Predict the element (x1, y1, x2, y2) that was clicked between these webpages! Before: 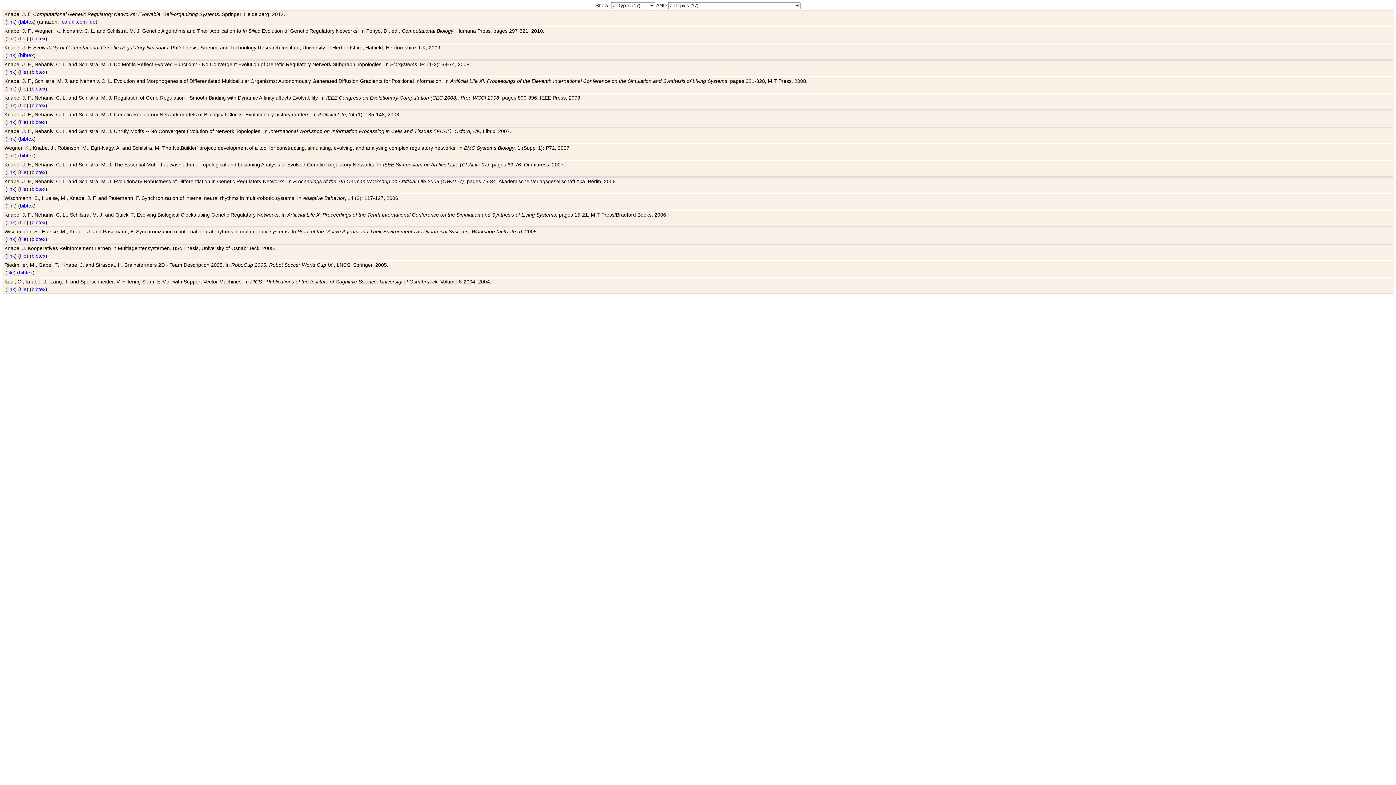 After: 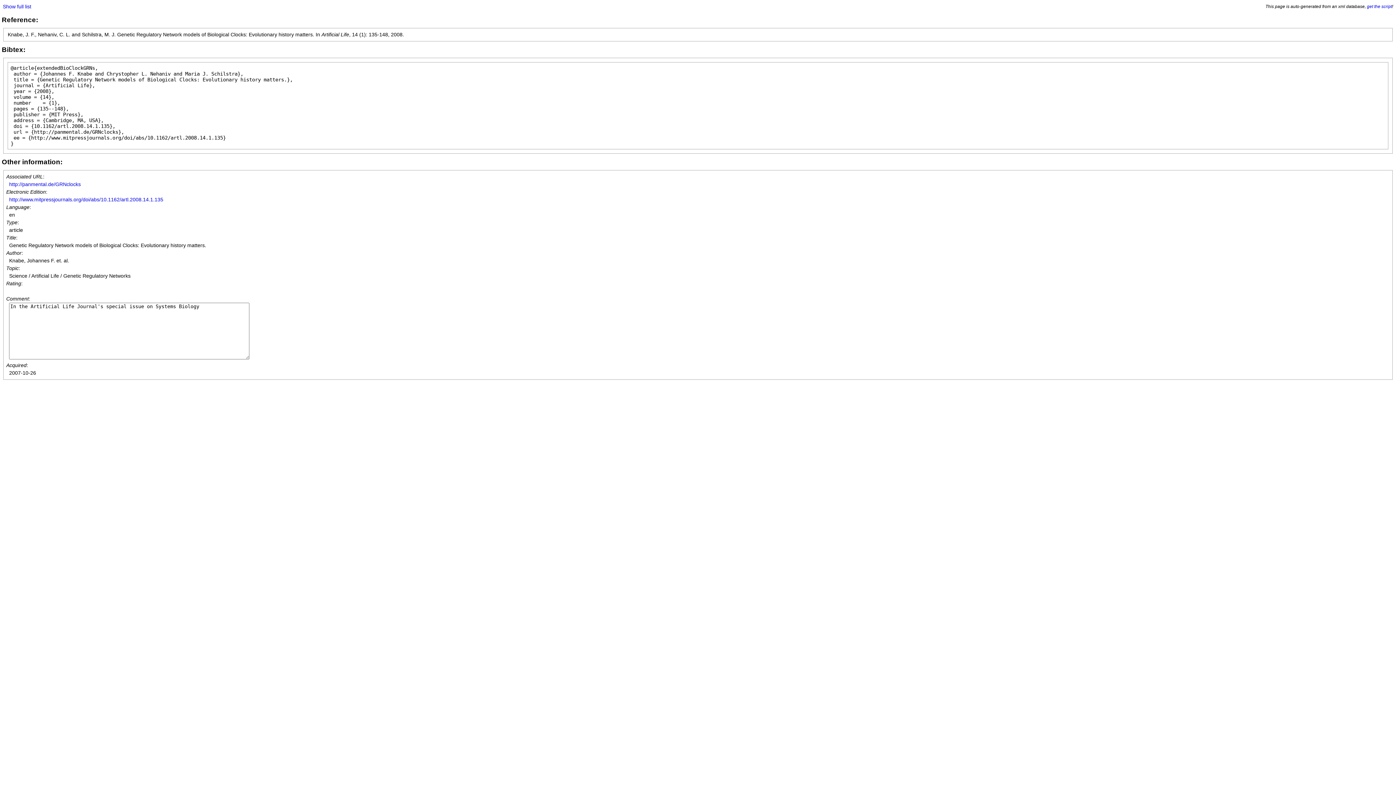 Action: label: bibtex bbox: (31, 119, 45, 125)